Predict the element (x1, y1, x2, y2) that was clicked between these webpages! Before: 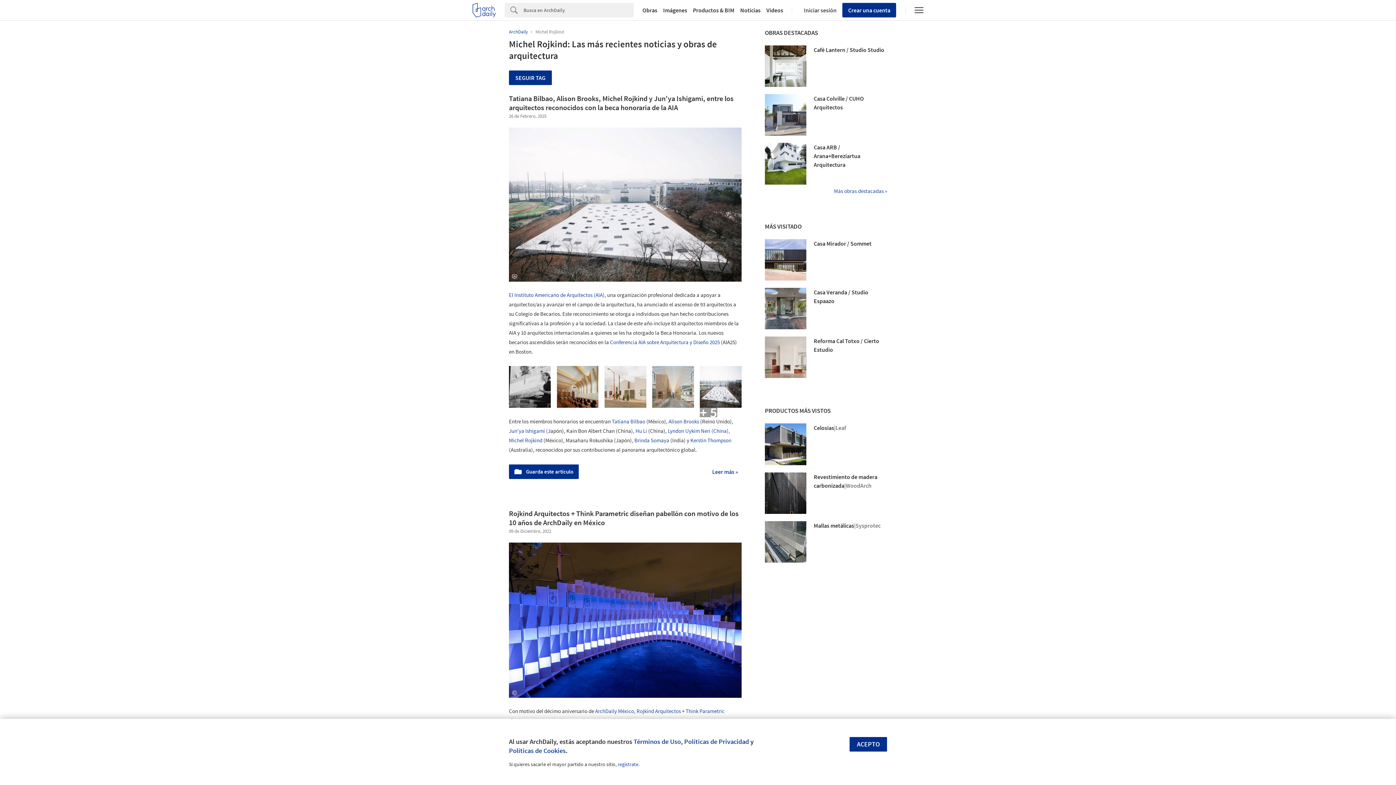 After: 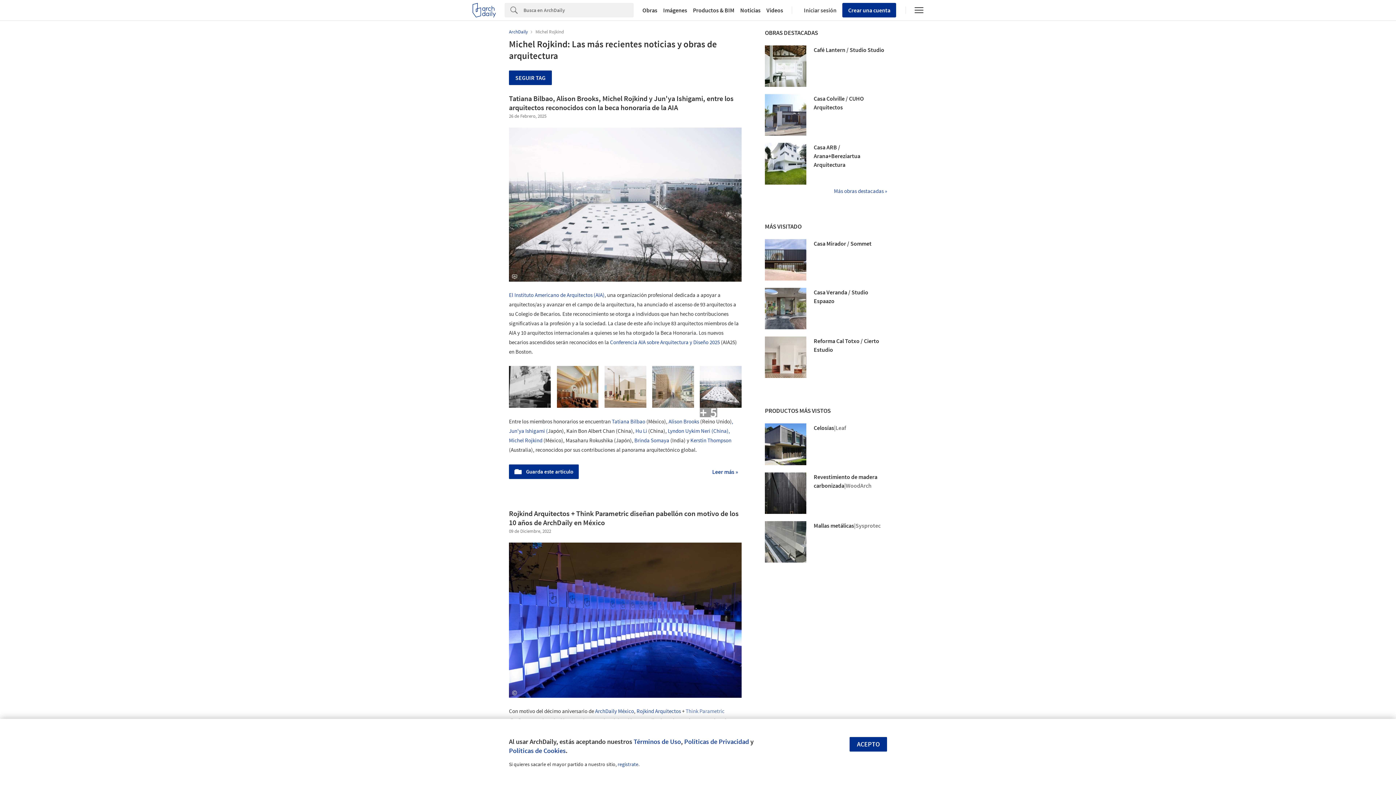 Action: bbox: (685, 708, 724, 714) label: Think Parametric